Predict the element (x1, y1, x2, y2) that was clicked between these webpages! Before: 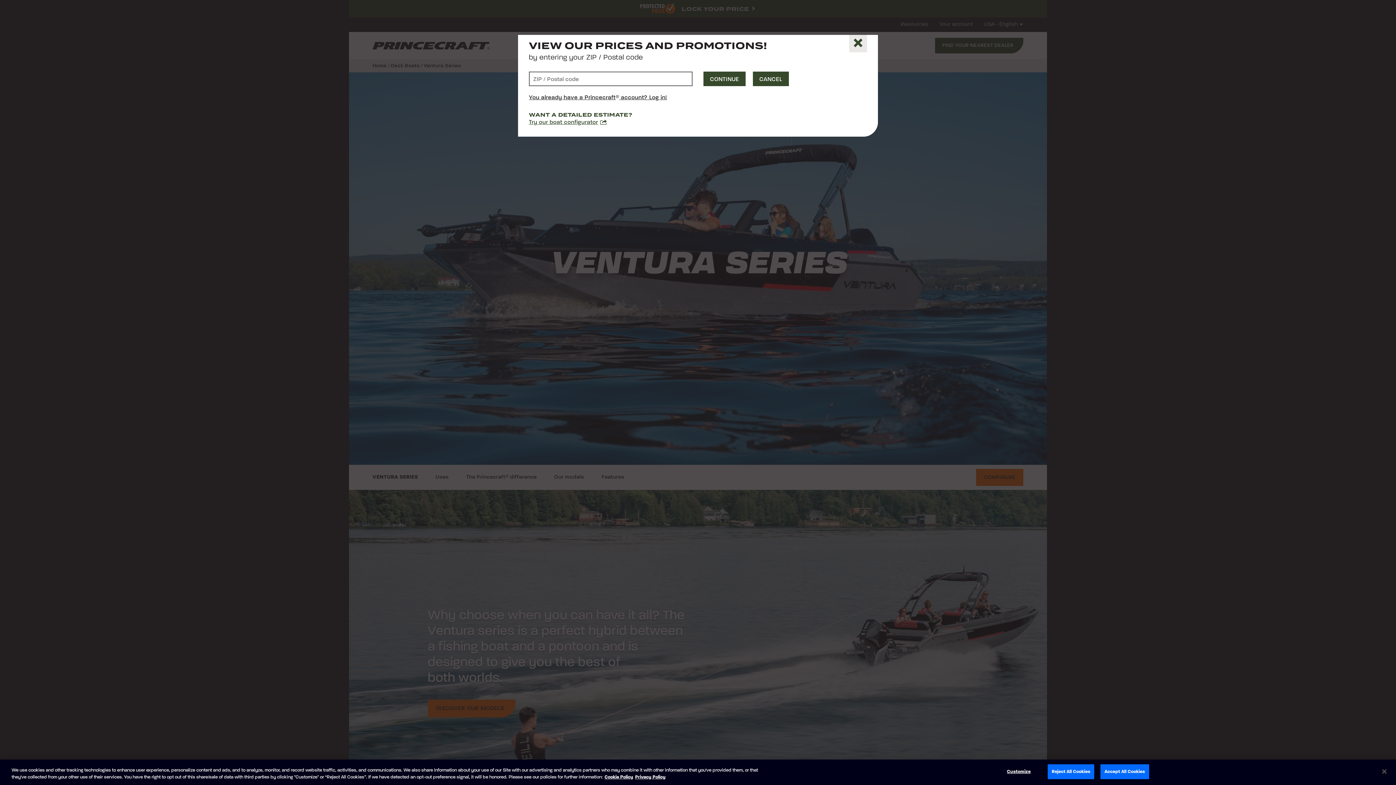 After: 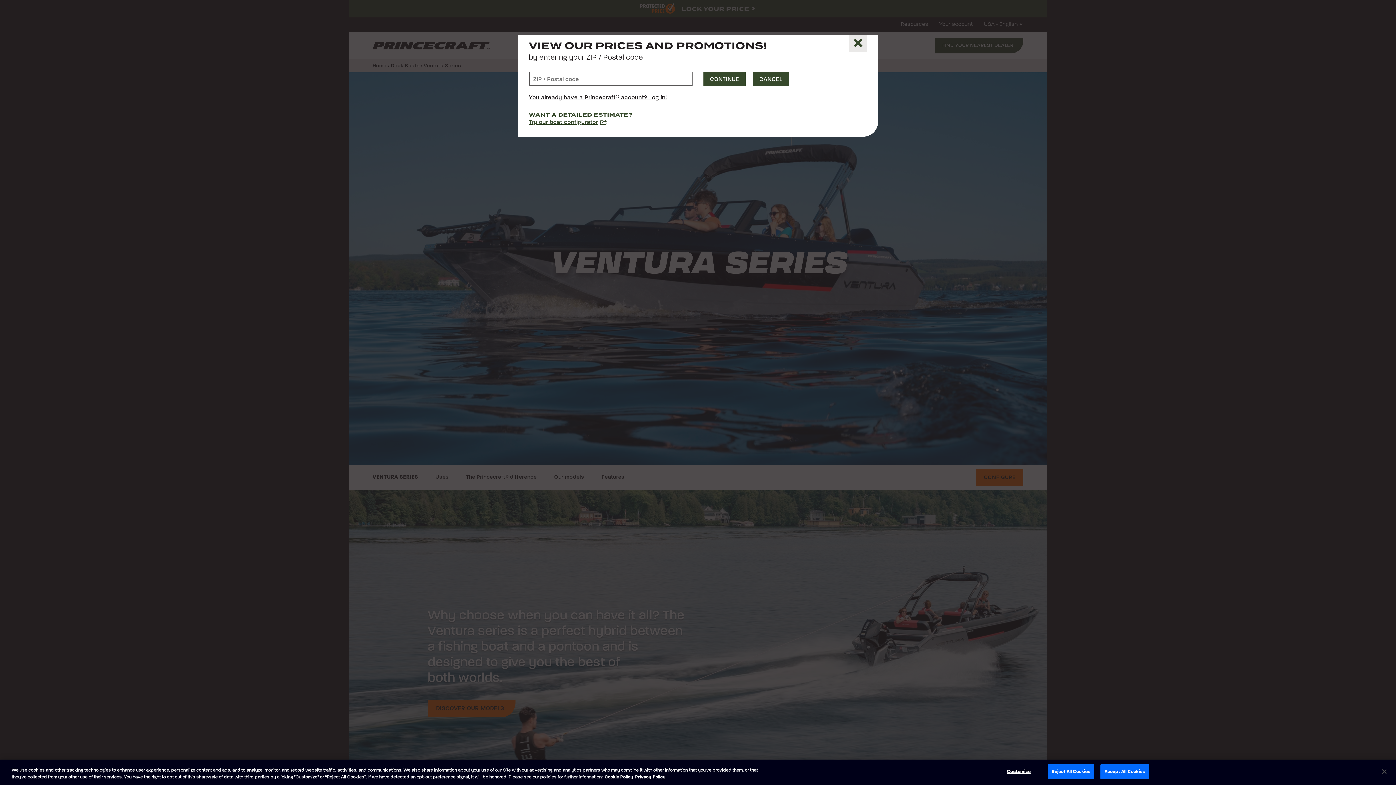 Action: bbox: (604, 775, 633, 780) label: Brunswick Cookie Policy, opens in a new tab